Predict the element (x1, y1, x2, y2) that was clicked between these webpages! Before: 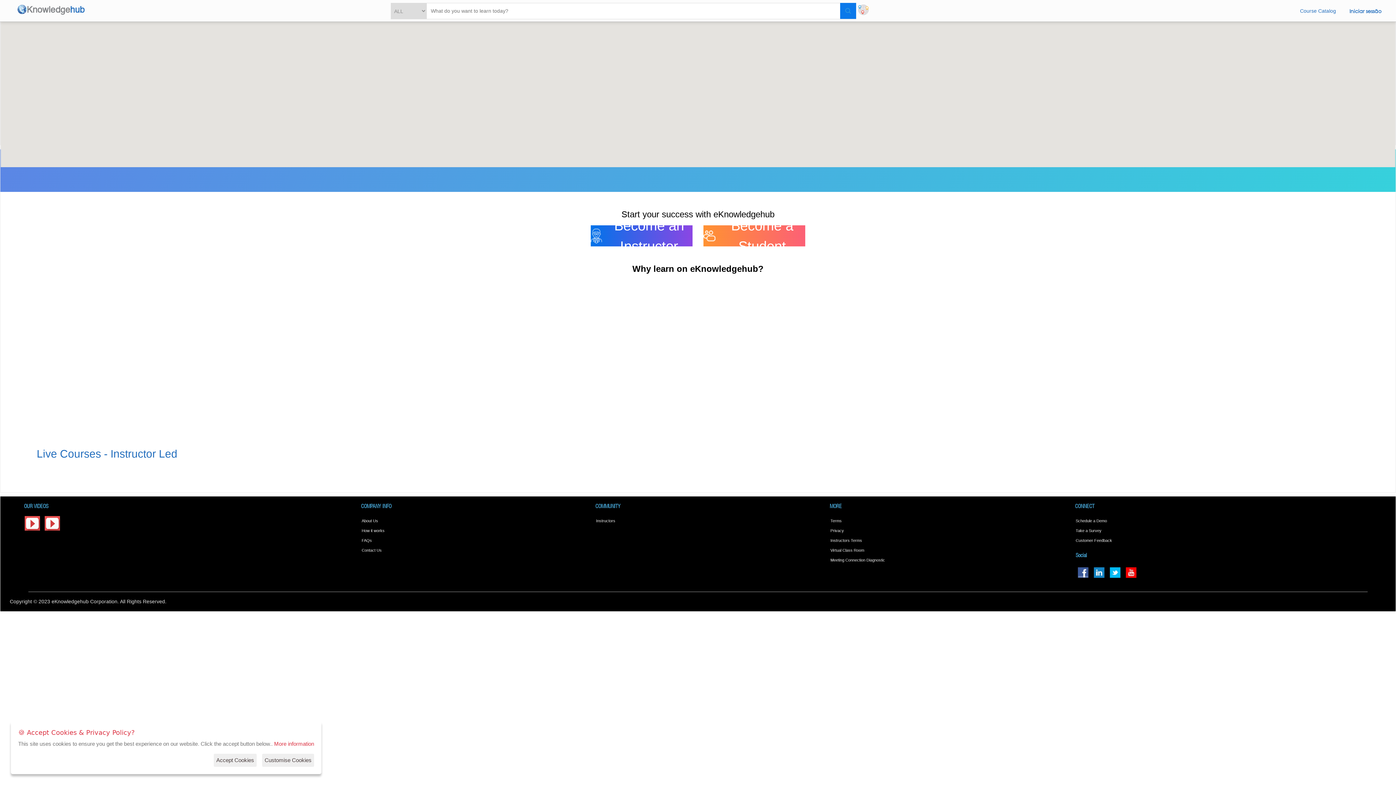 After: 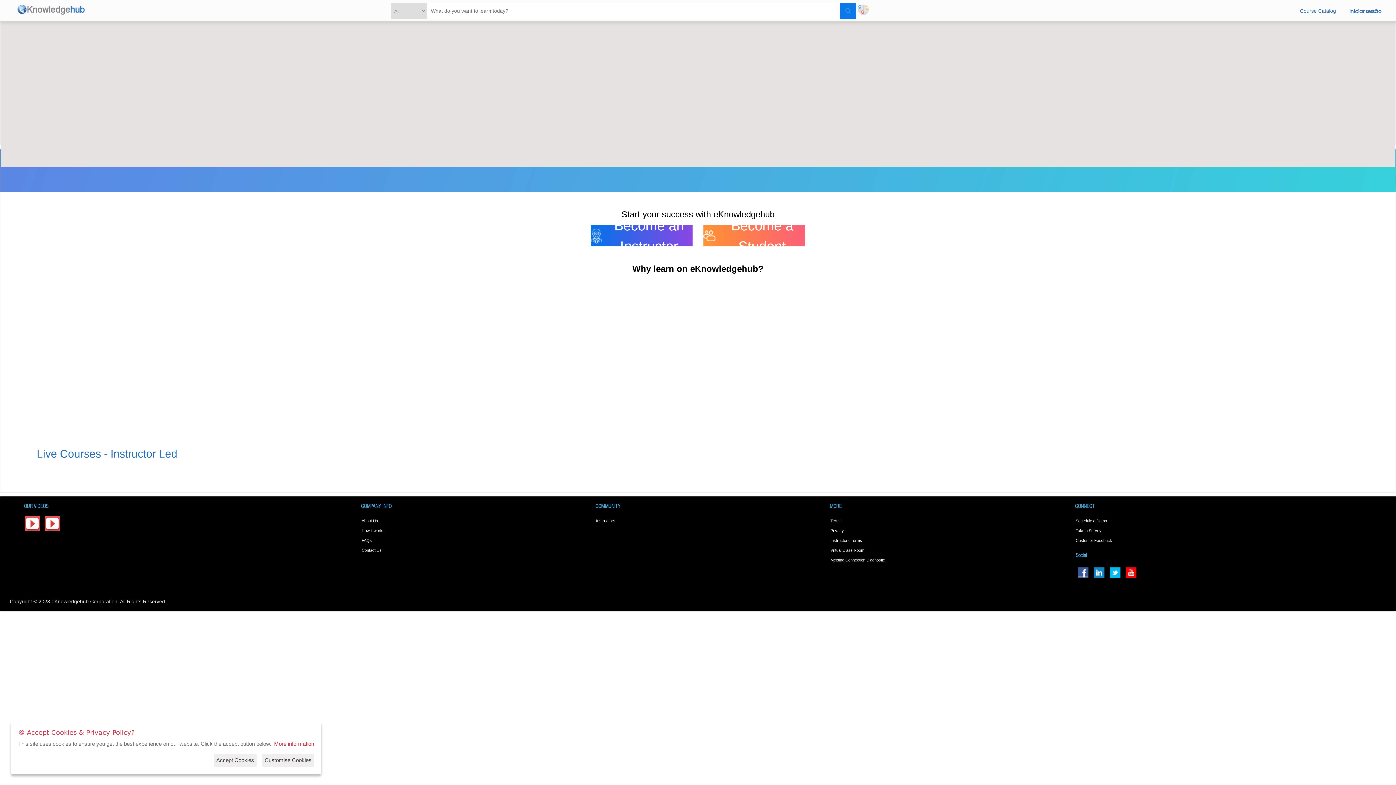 Action: bbox: (1123, 570, 1138, 574)